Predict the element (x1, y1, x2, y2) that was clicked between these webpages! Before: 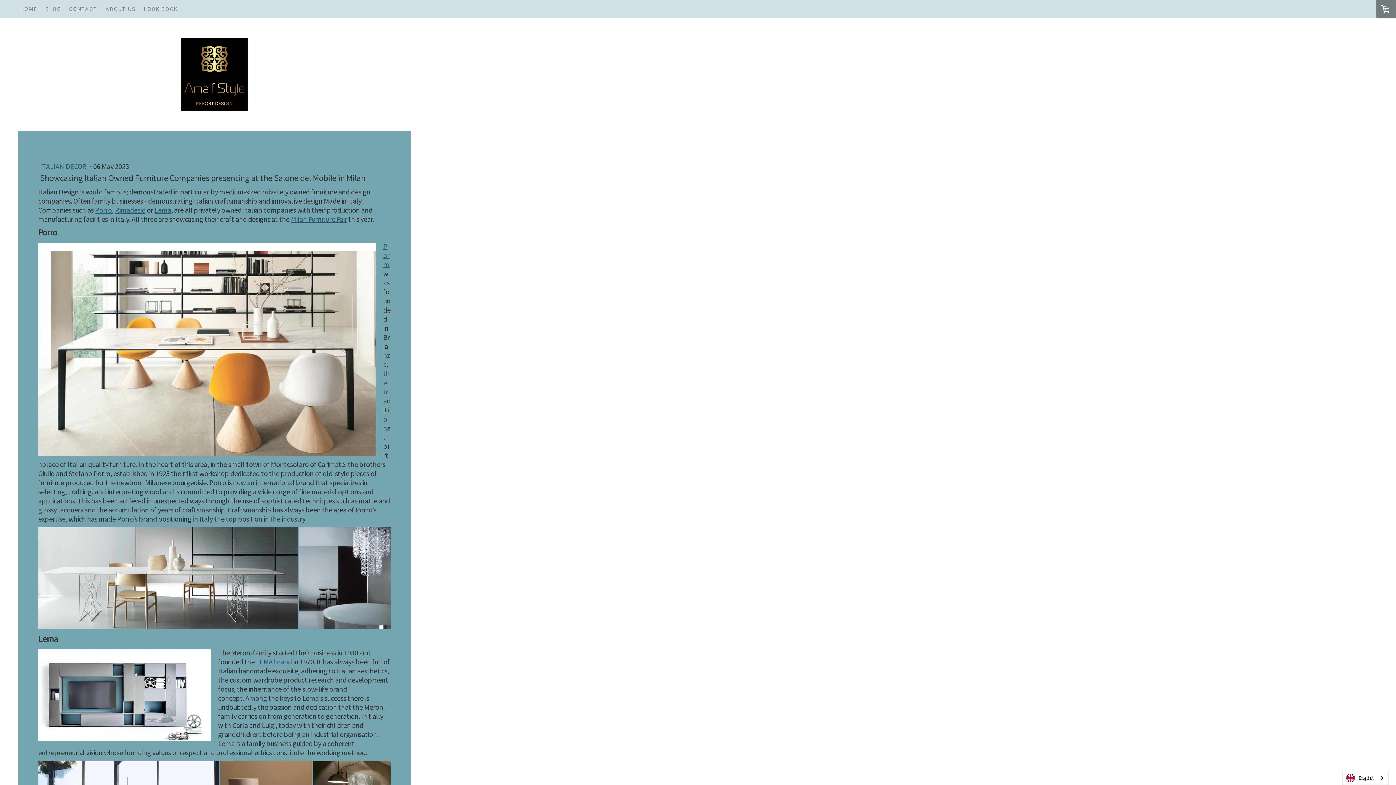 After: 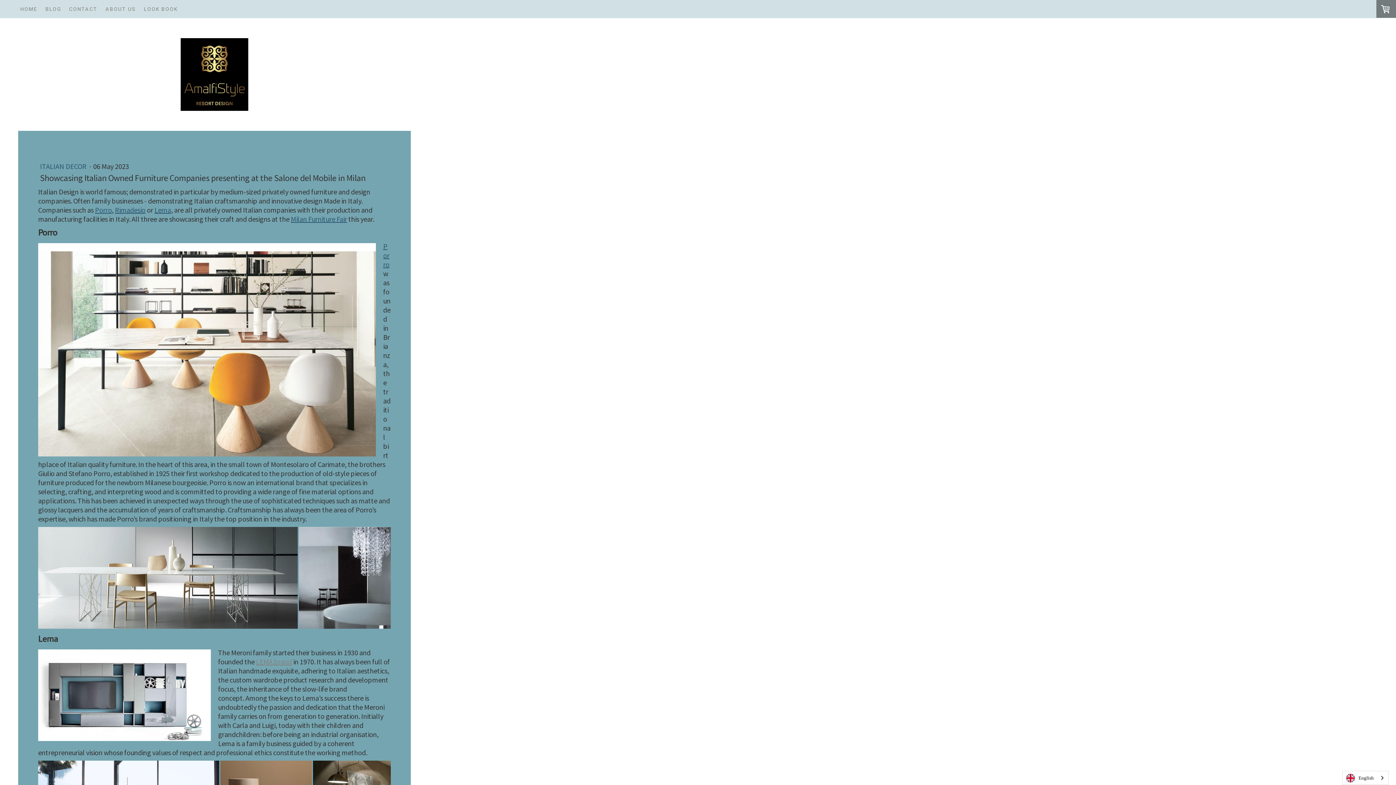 Action: label: LEMA brand bbox: (256, 657, 291, 666)